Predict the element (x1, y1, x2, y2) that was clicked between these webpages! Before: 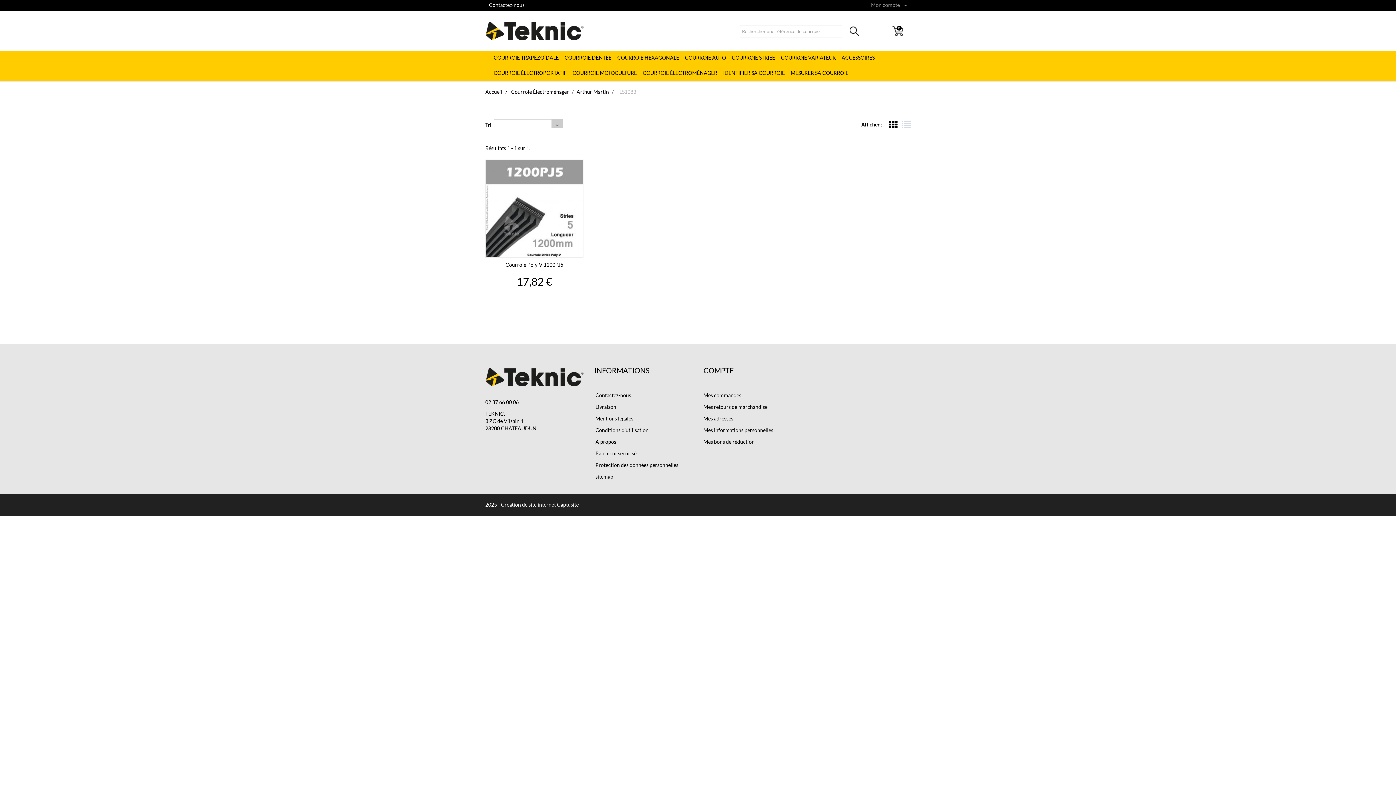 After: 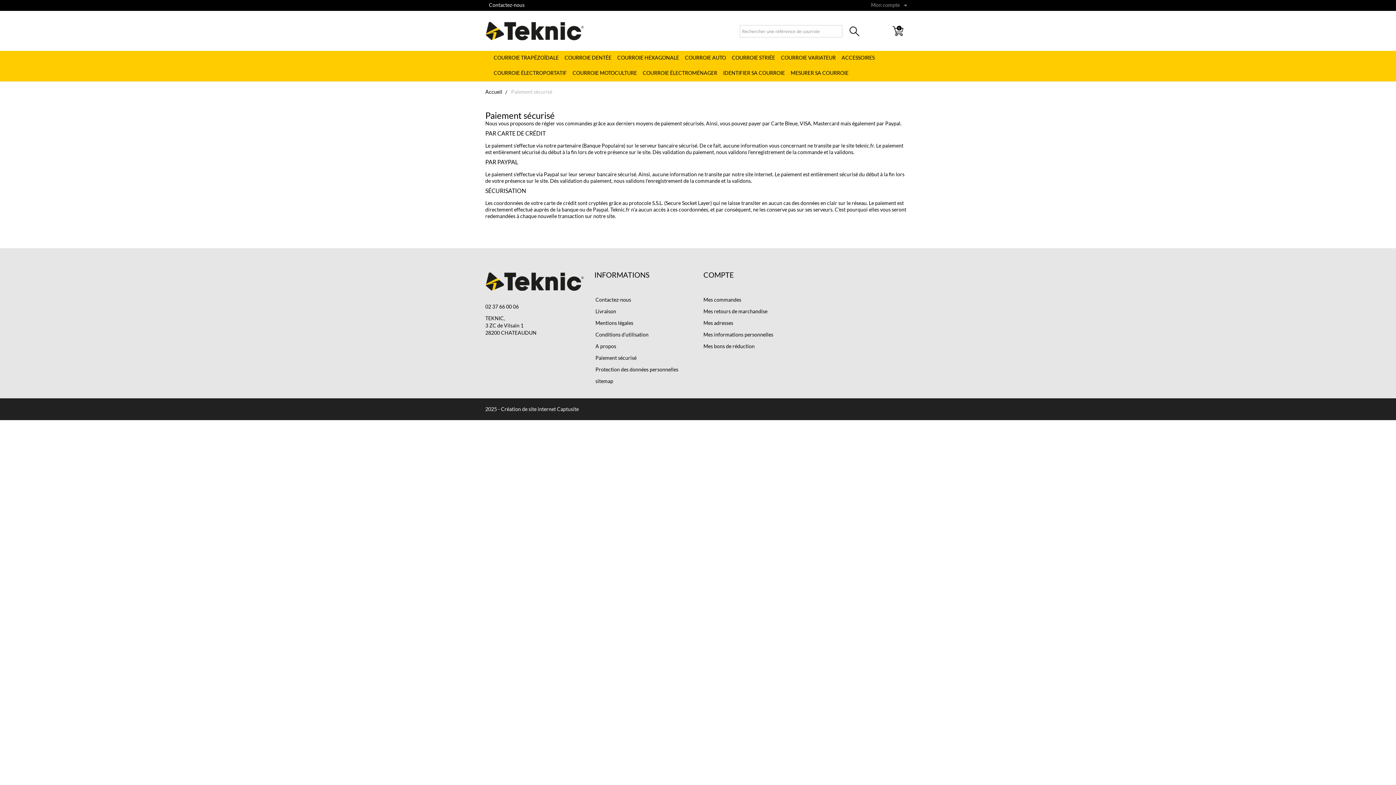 Action: label:  Paiement sécurisé bbox: (594, 450, 636, 456)